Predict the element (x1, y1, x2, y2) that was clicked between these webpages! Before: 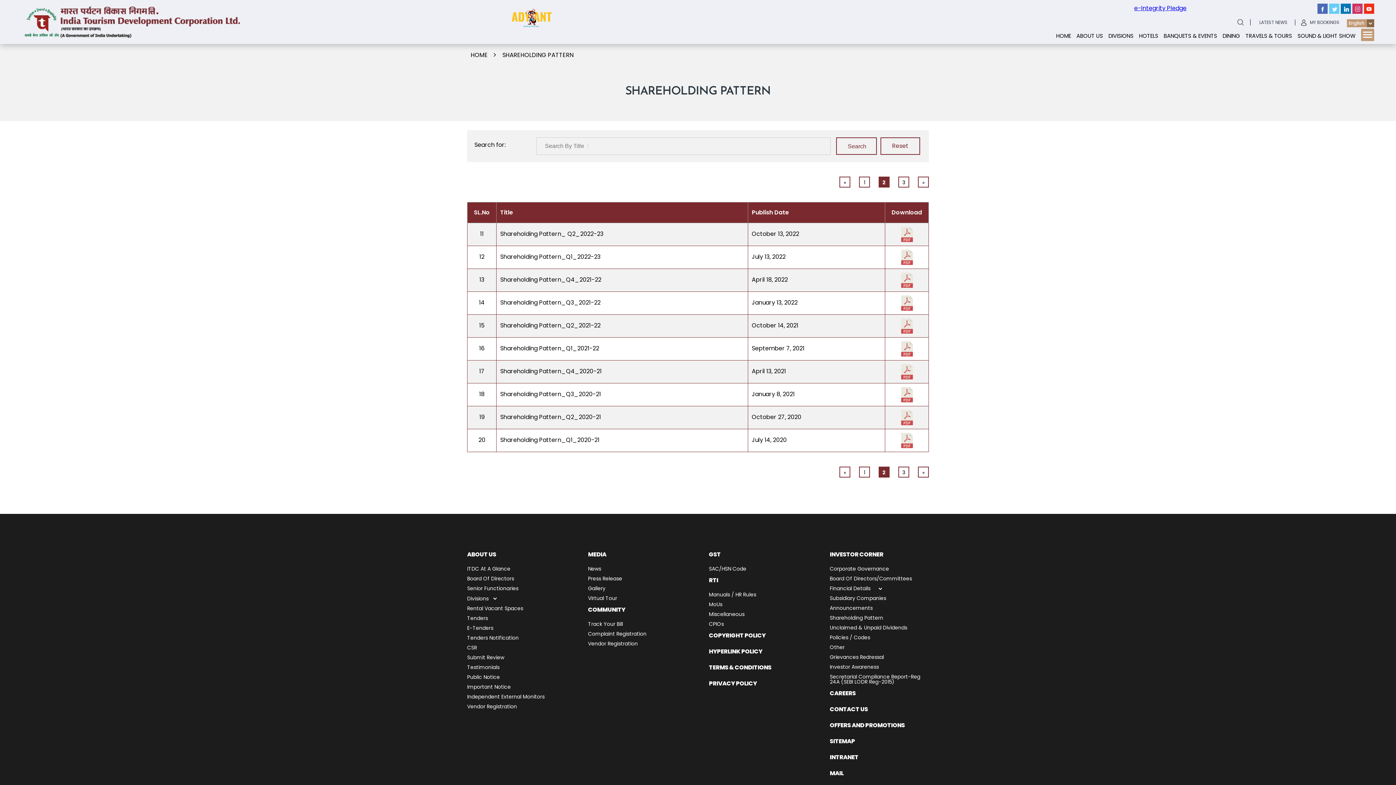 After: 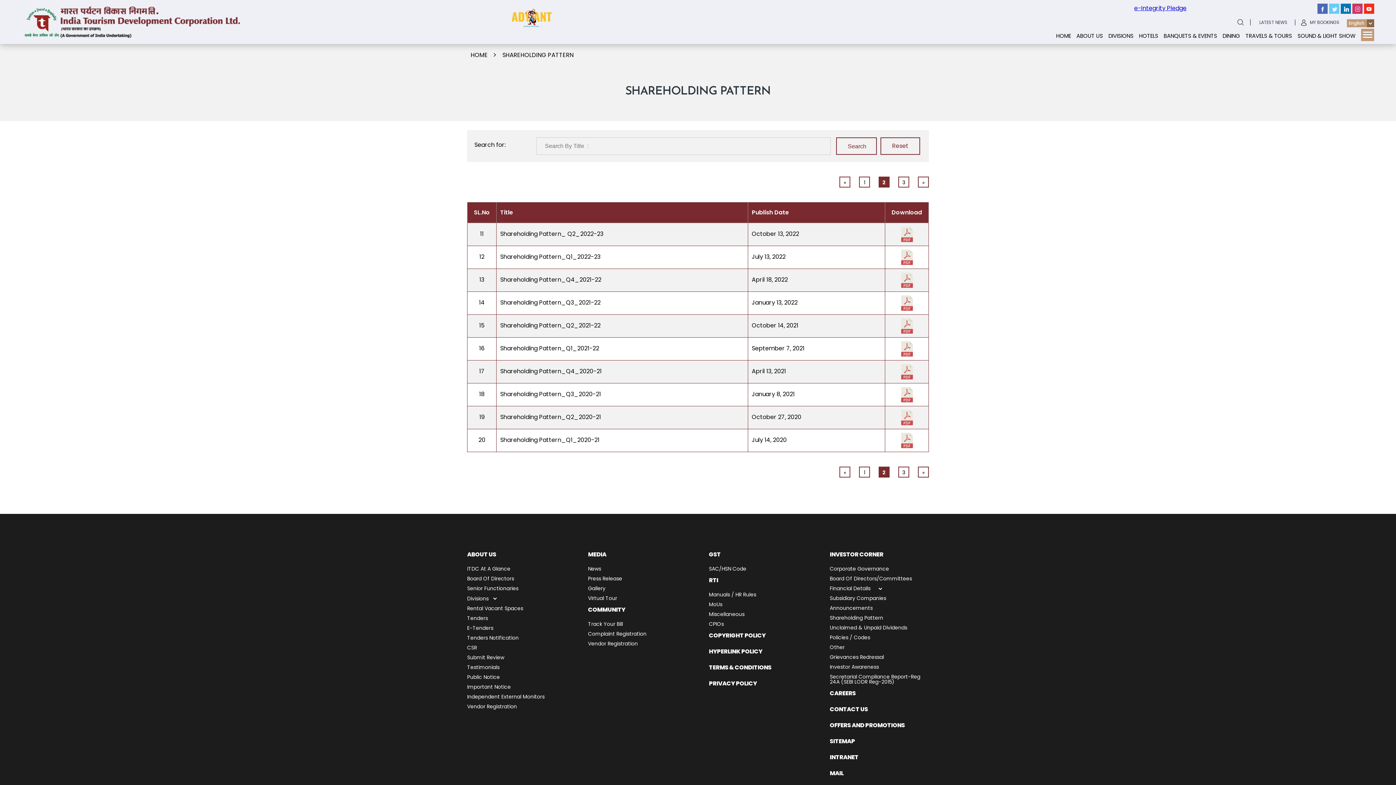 Action: bbox: (899, 275, 914, 284)